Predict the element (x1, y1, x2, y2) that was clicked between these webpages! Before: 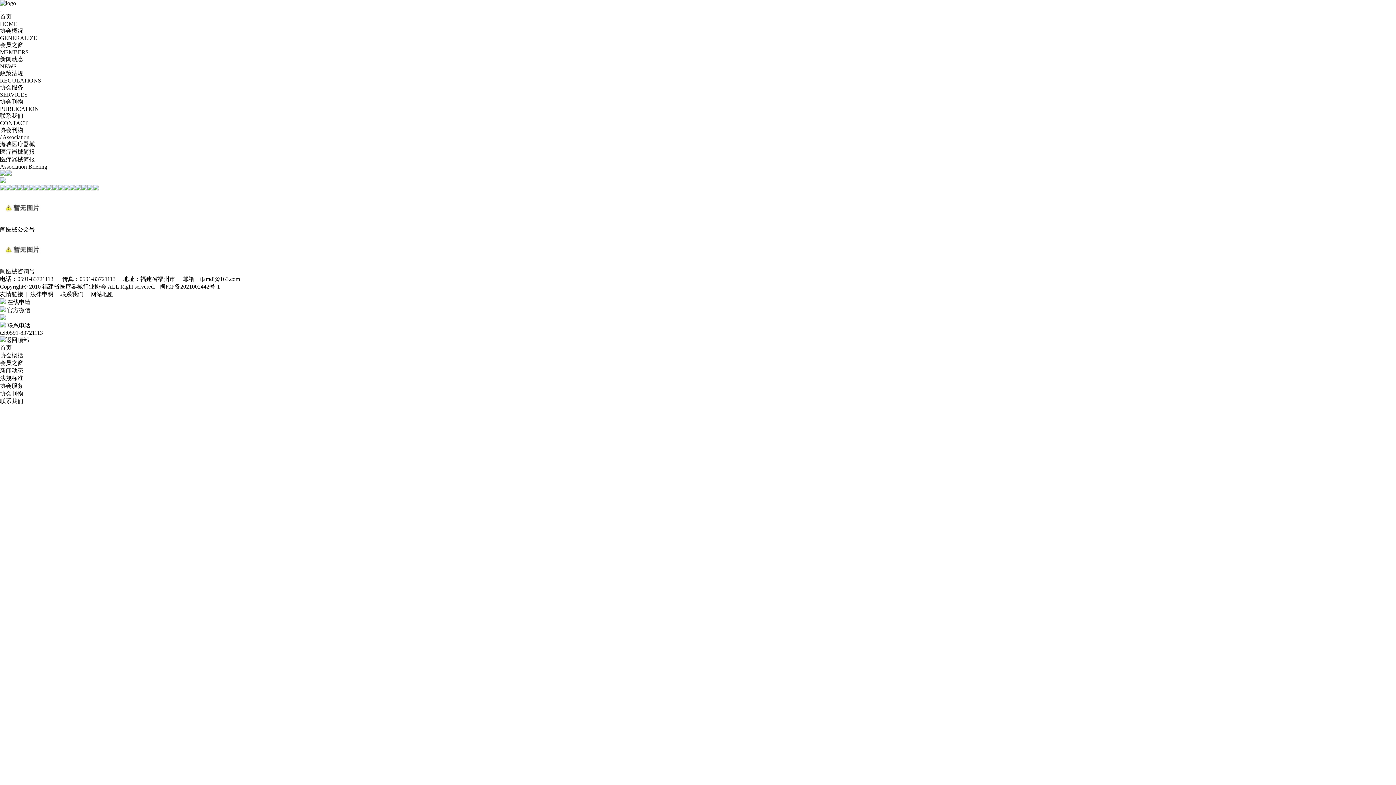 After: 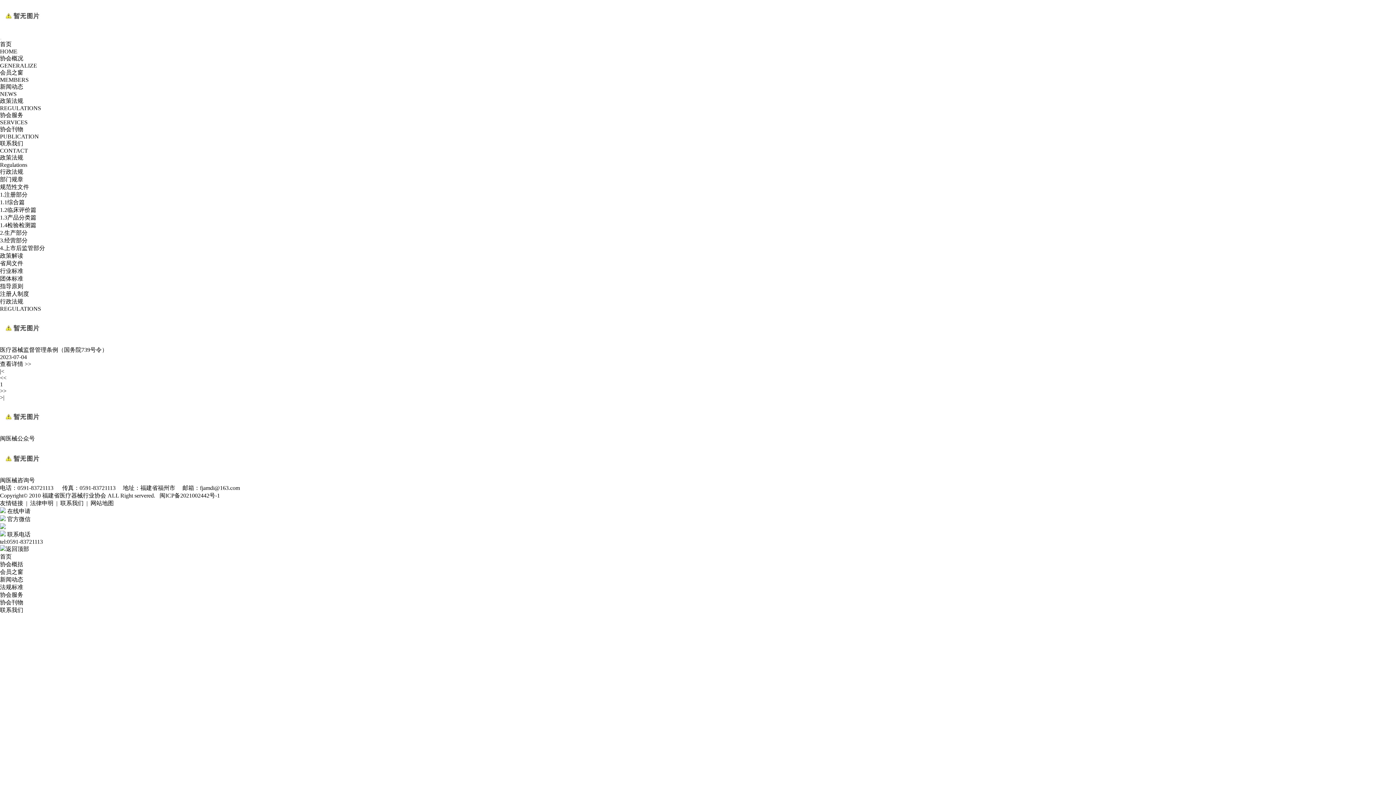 Action: label: 法规标准 bbox: (0, 375, 23, 381)